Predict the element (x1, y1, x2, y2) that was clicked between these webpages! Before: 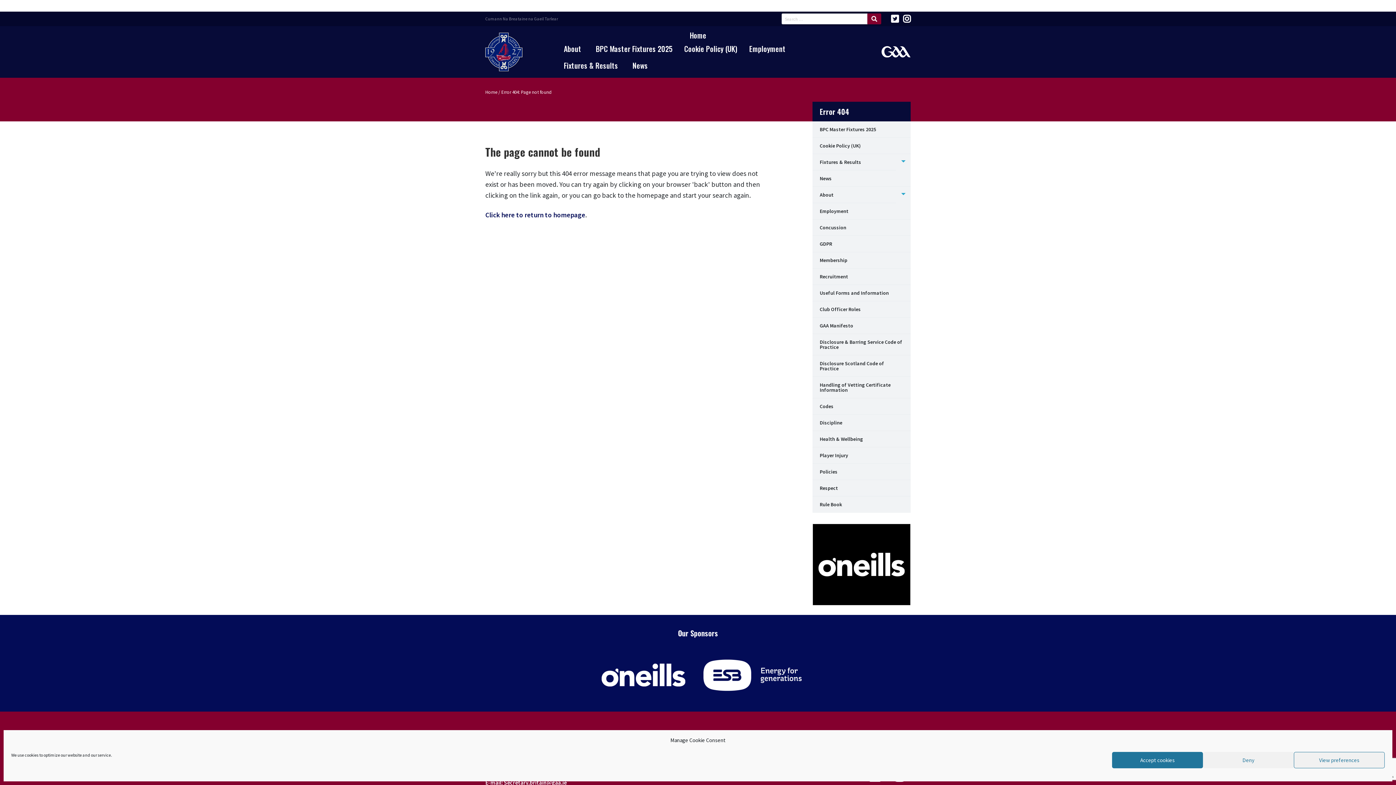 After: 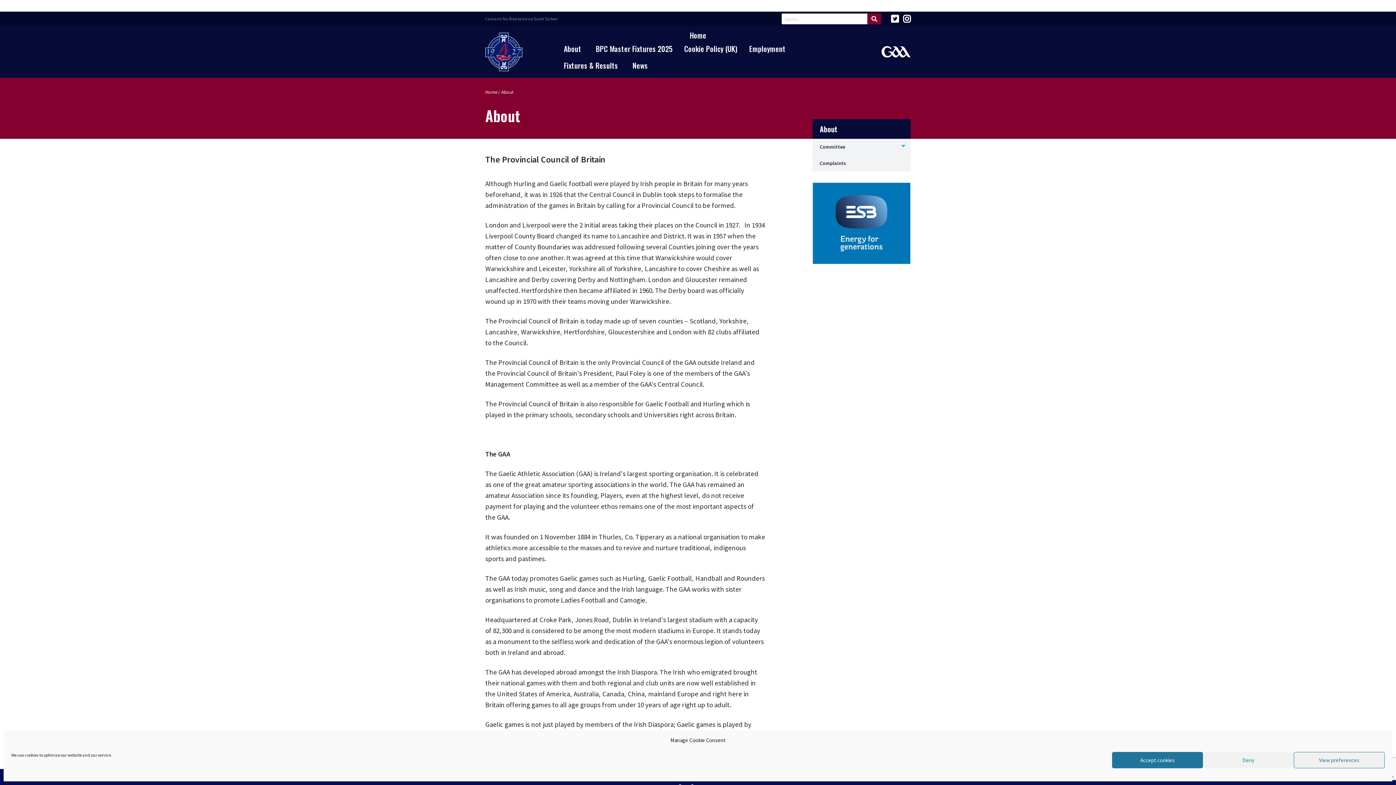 Action: label: About bbox: (812, 186, 896, 203)